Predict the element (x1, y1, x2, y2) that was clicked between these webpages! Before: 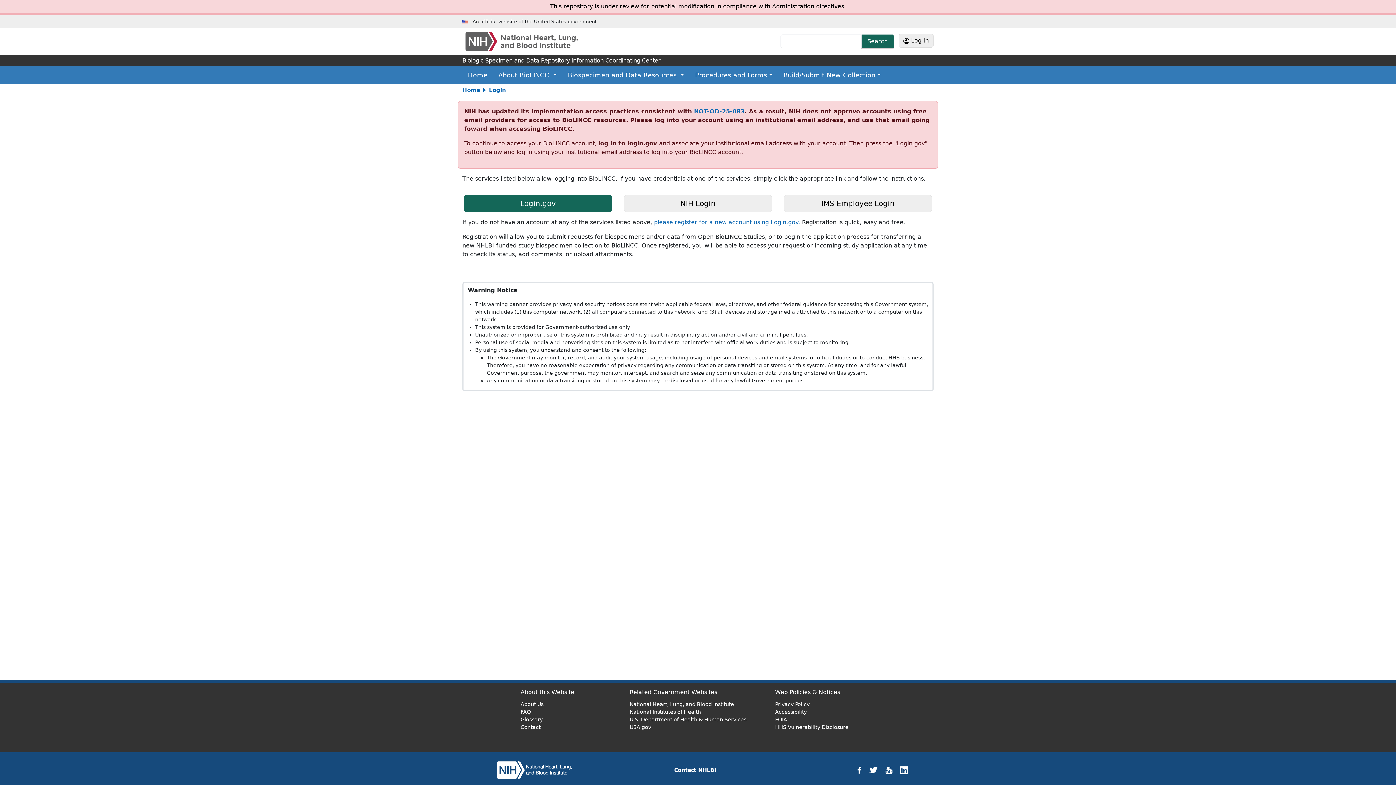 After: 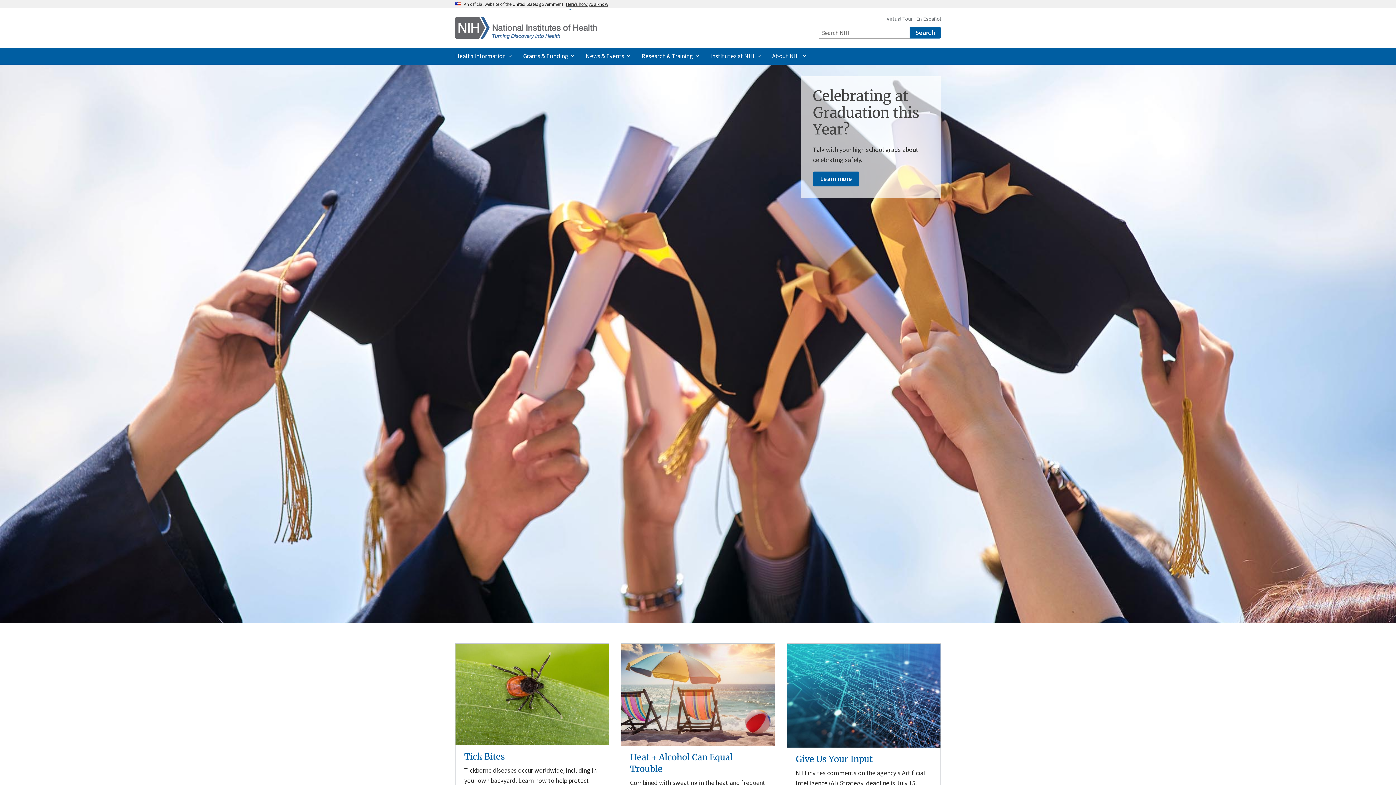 Action: bbox: (629, 709, 701, 715) label: National Institutes of Health